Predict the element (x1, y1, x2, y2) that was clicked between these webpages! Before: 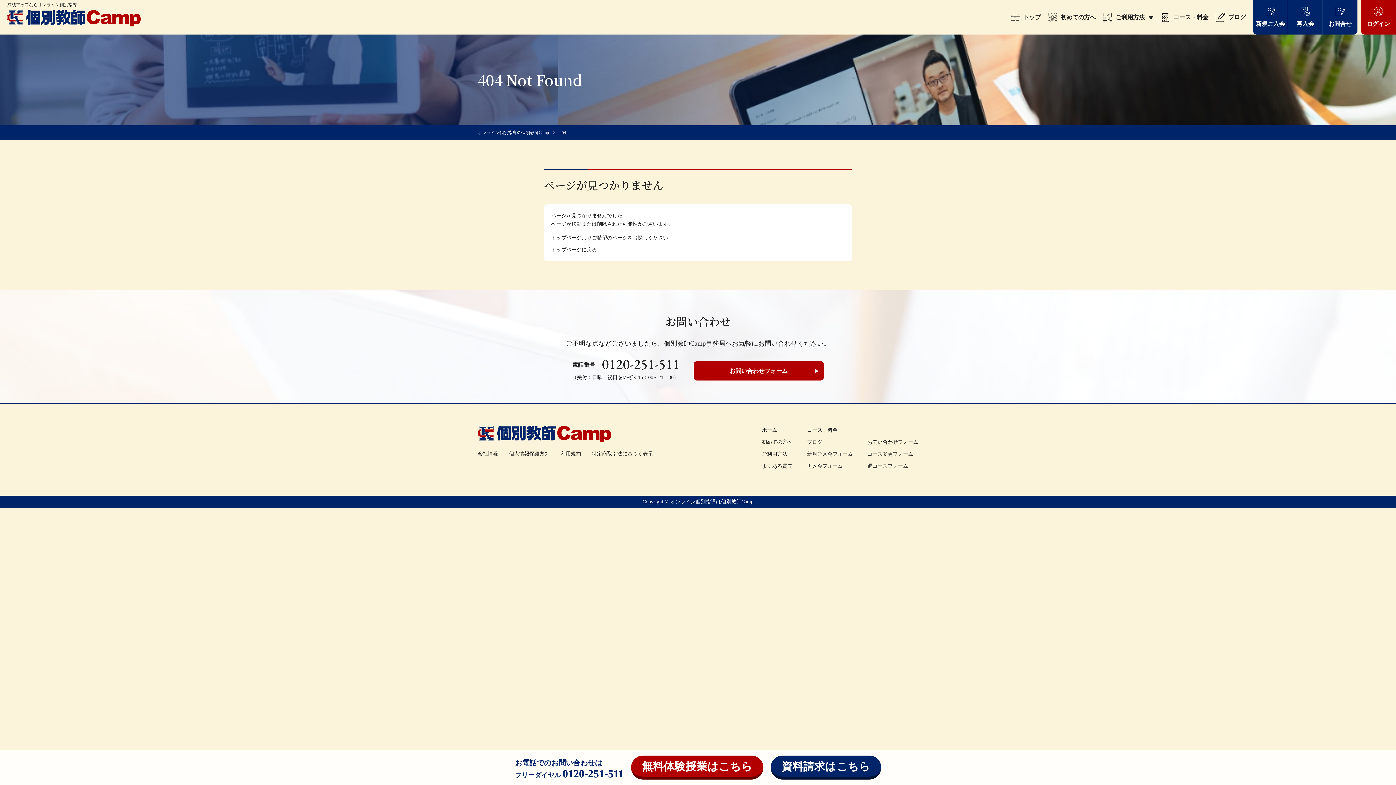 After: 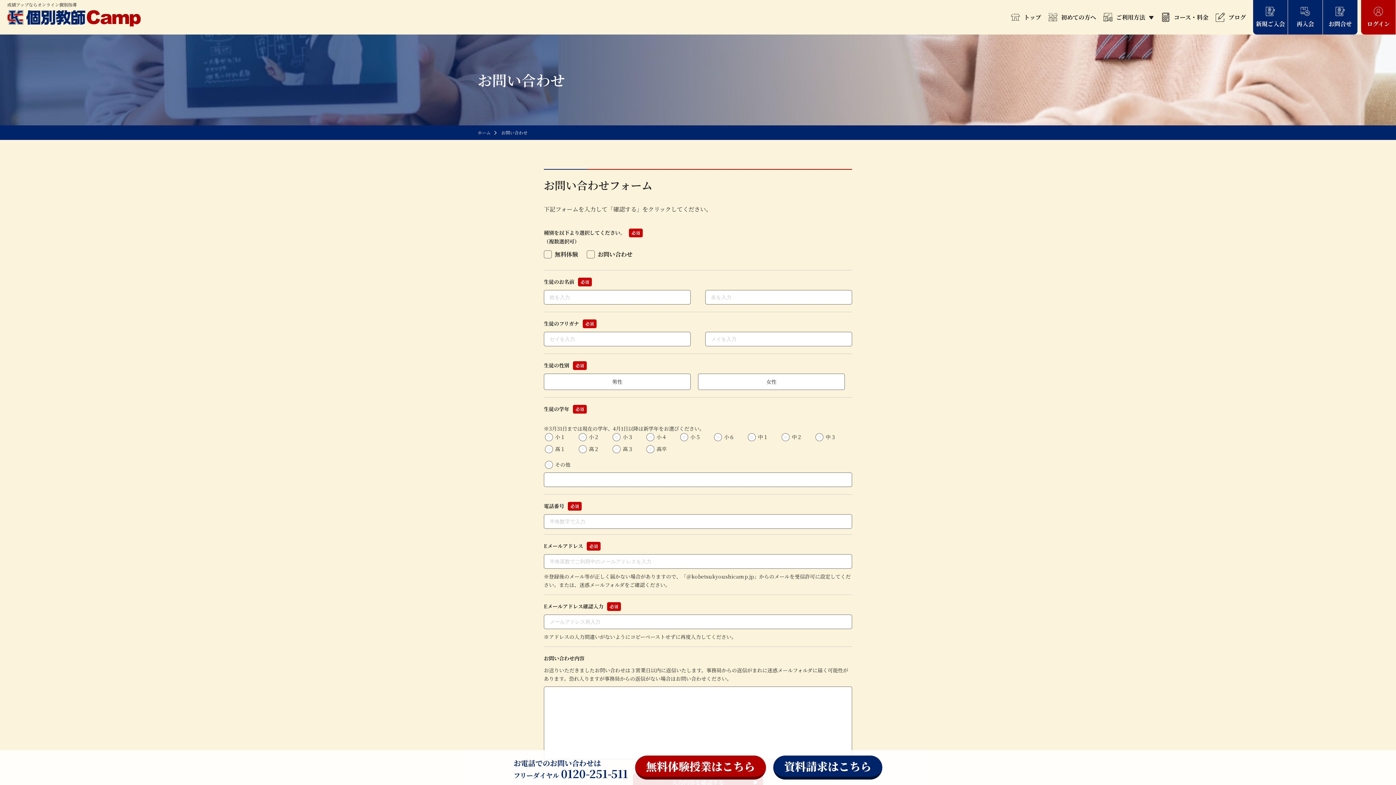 Action: bbox: (693, 360, 824, 380) label: お問い合わせフォーム